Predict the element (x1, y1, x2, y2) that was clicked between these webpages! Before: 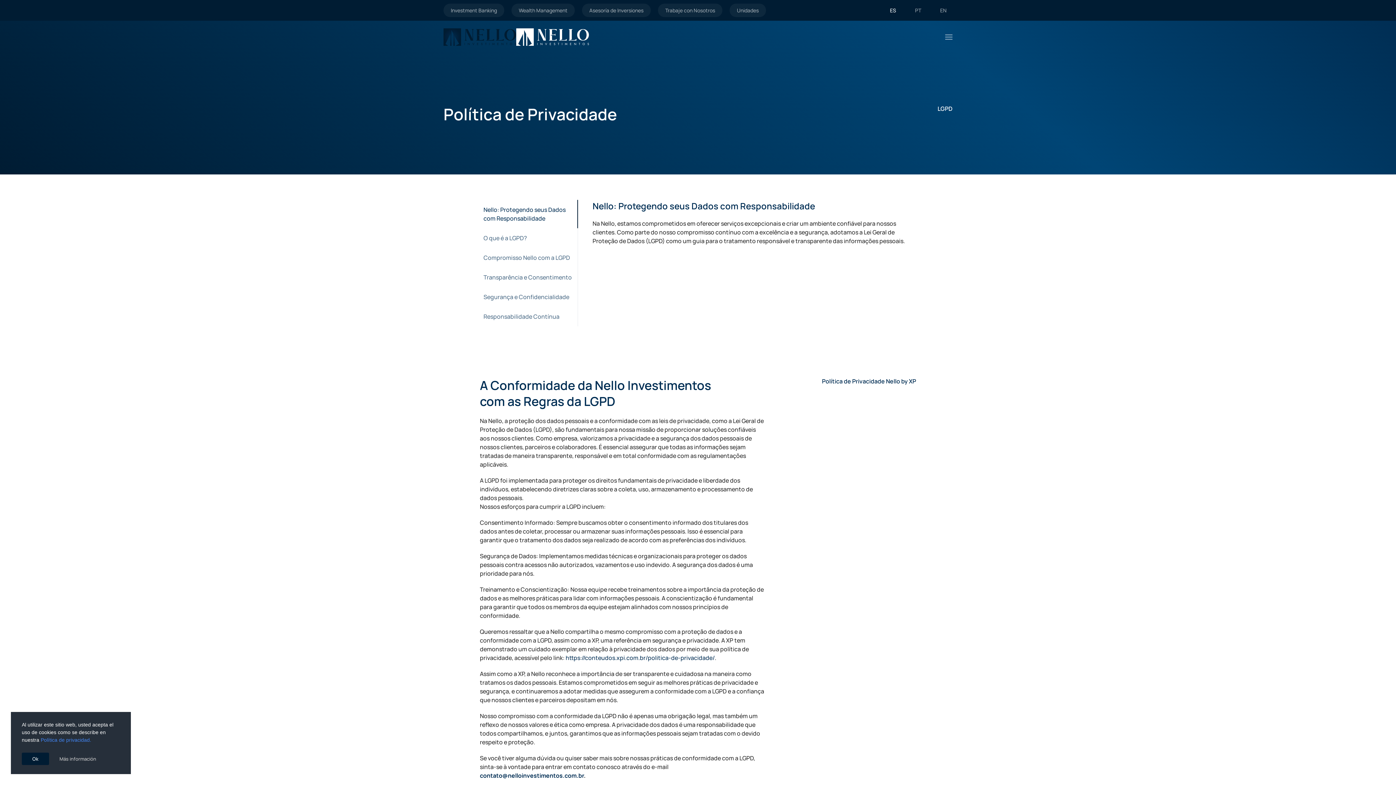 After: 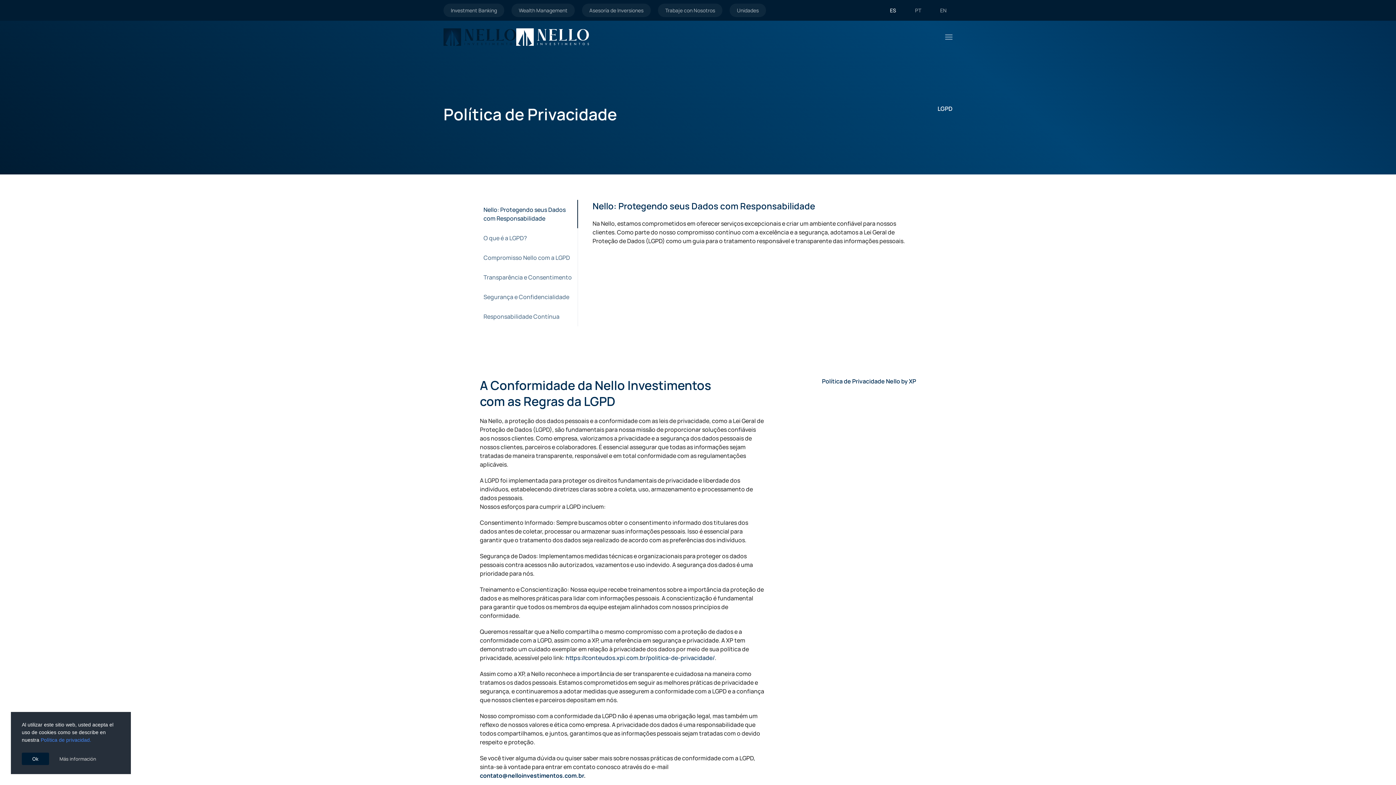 Action: bbox: (887, 3, 899, 17) label: ES